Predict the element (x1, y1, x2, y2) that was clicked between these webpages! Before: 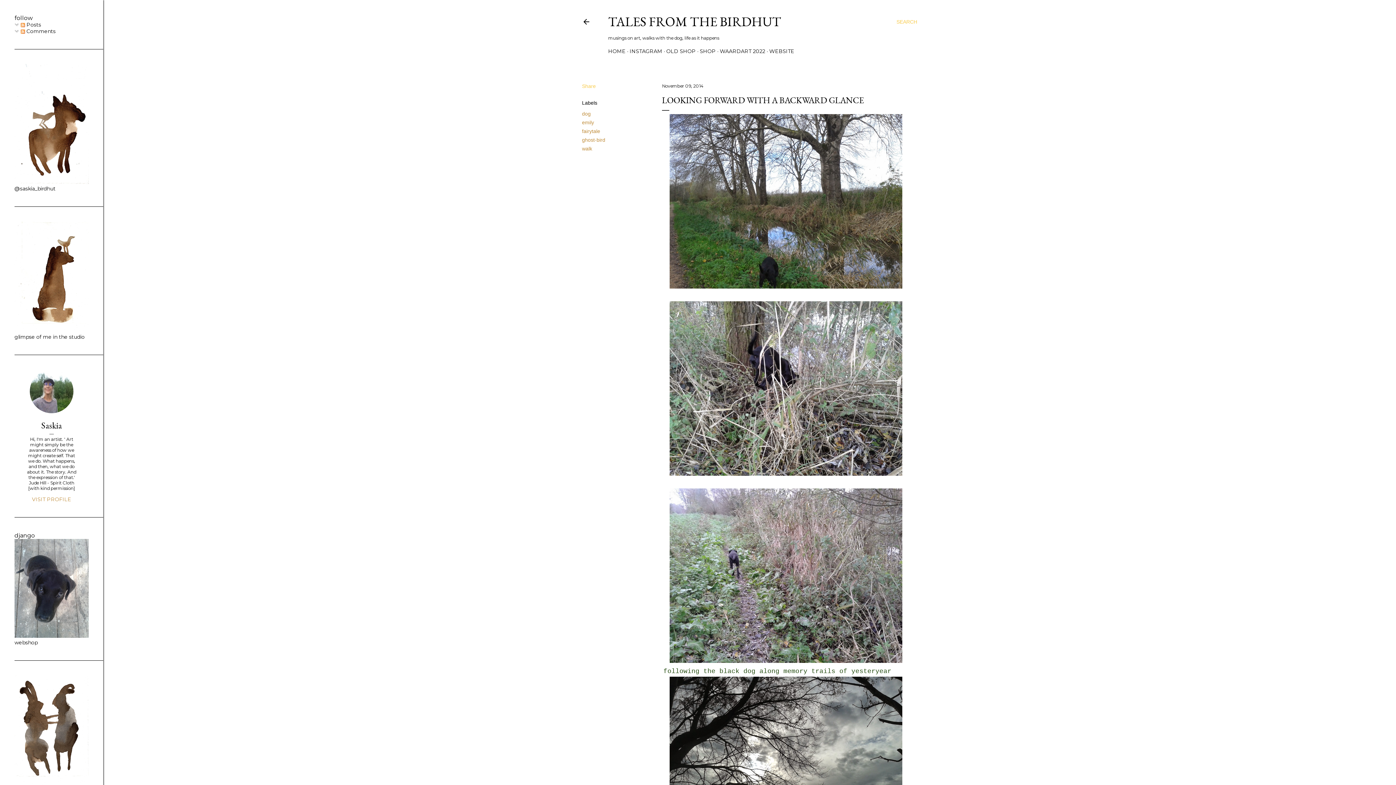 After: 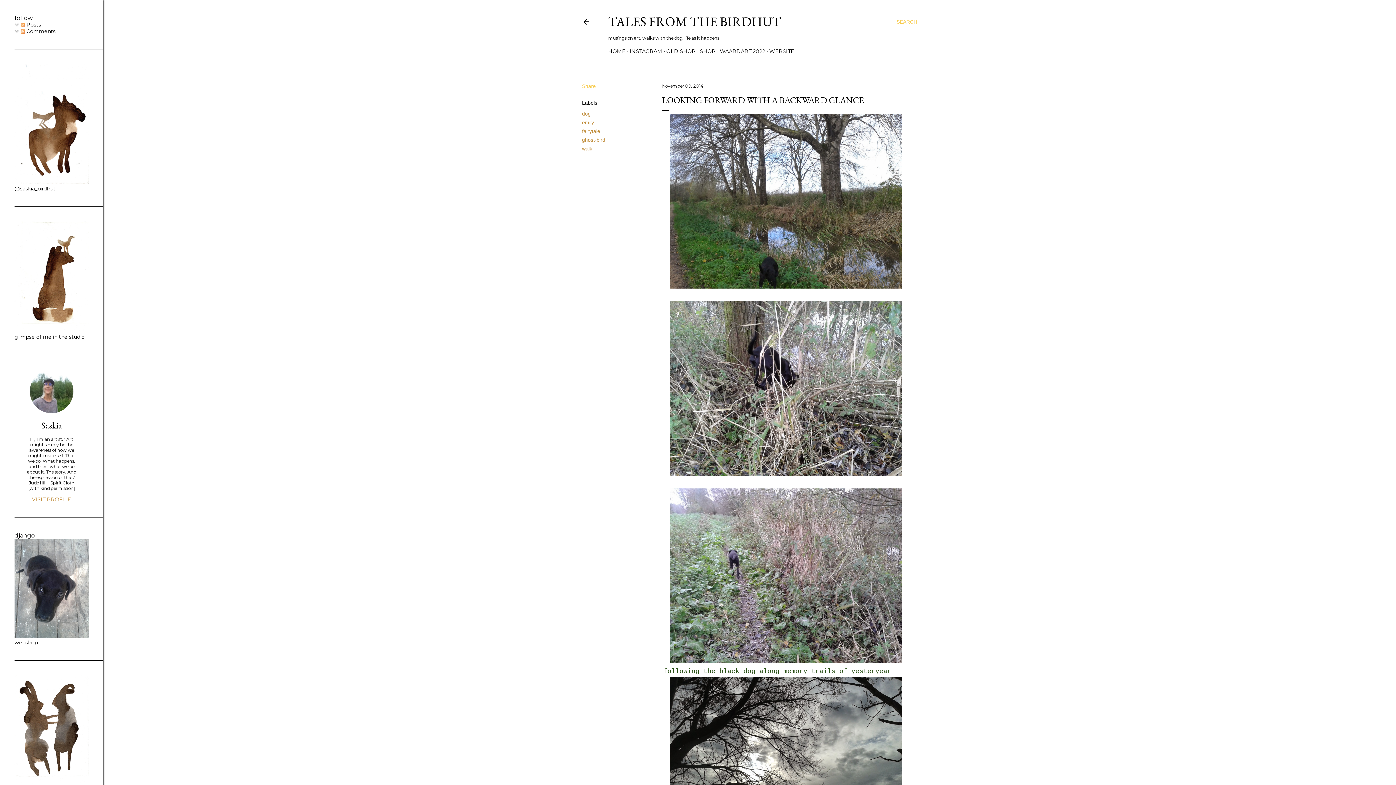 Action: label: November 09, 2014 bbox: (662, 83, 703, 88)